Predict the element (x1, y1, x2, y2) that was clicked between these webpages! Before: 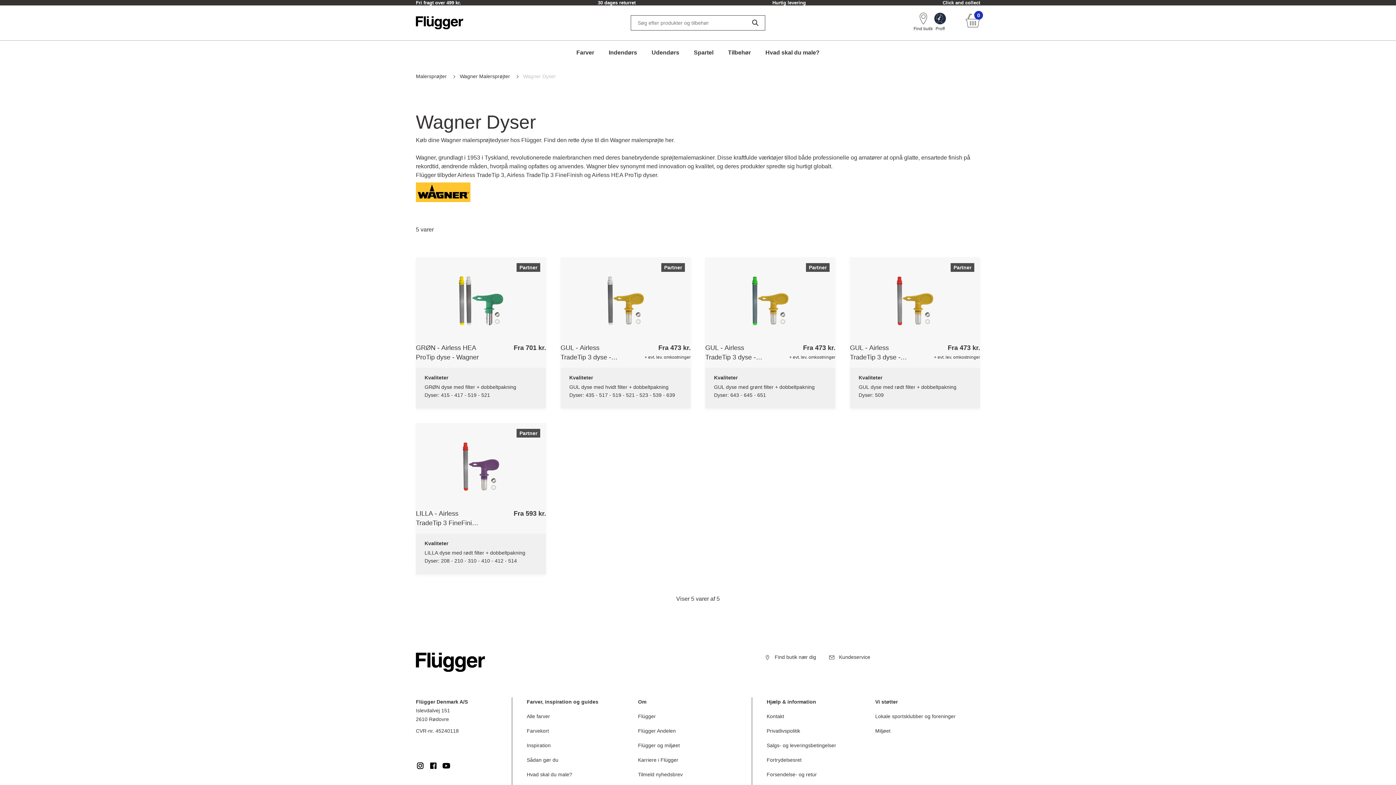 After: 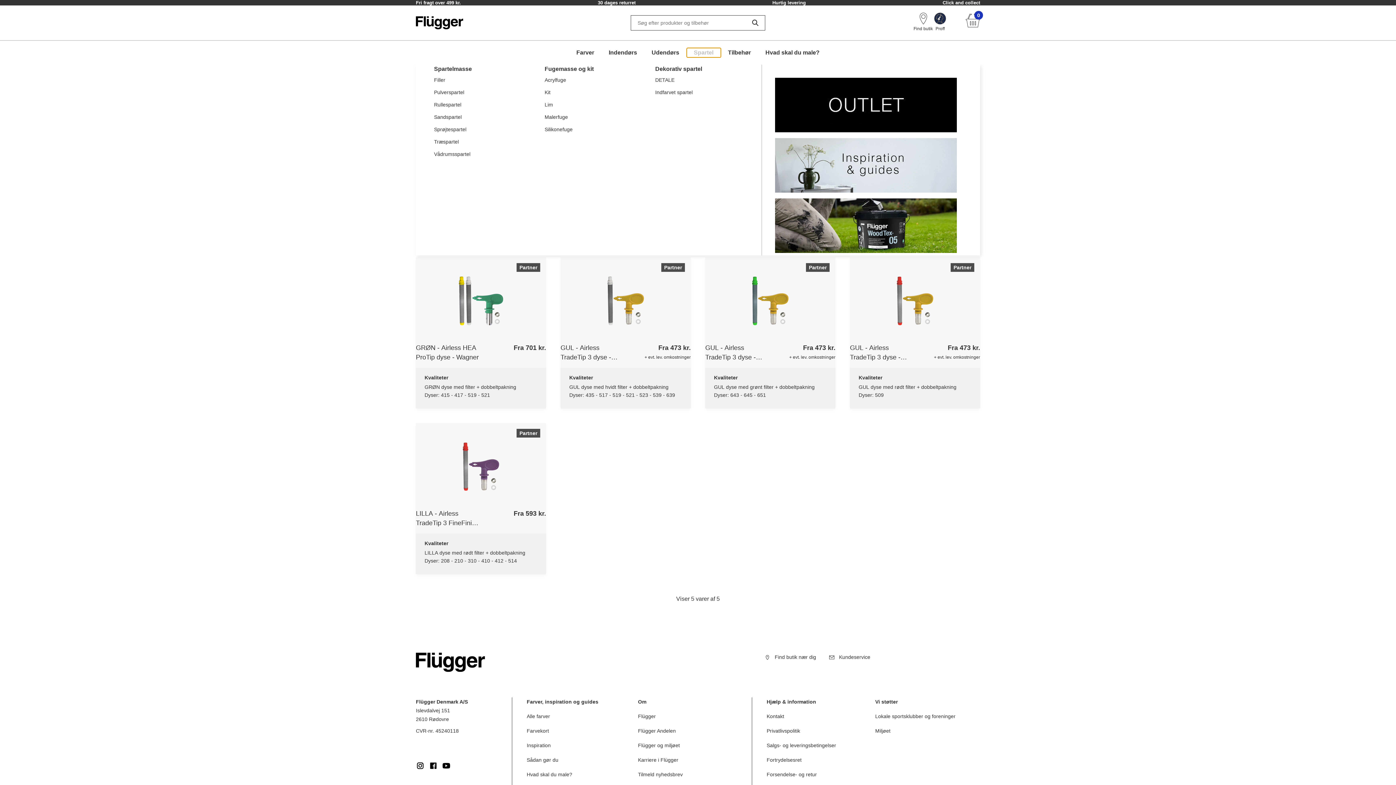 Action: bbox: (686, 48, 720, 57) label: Spartel